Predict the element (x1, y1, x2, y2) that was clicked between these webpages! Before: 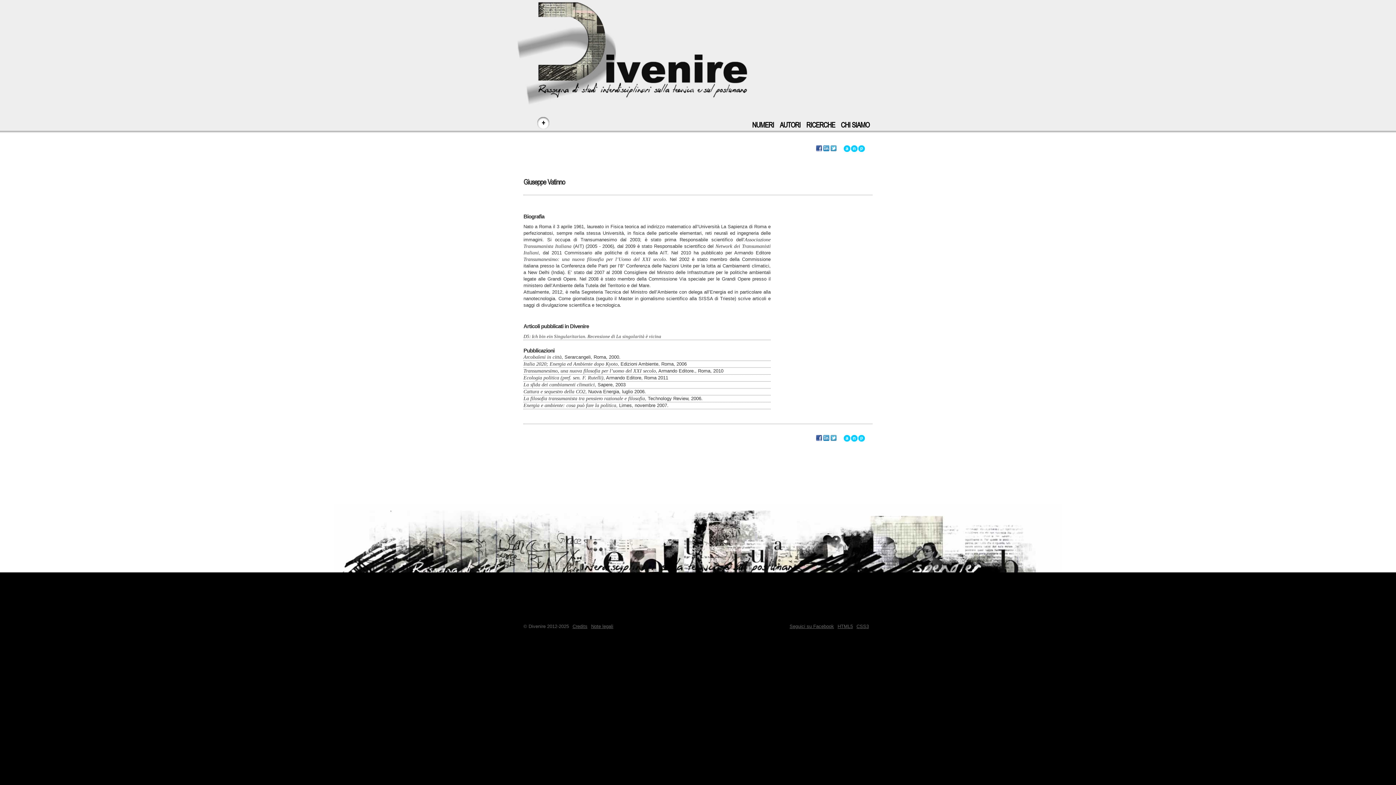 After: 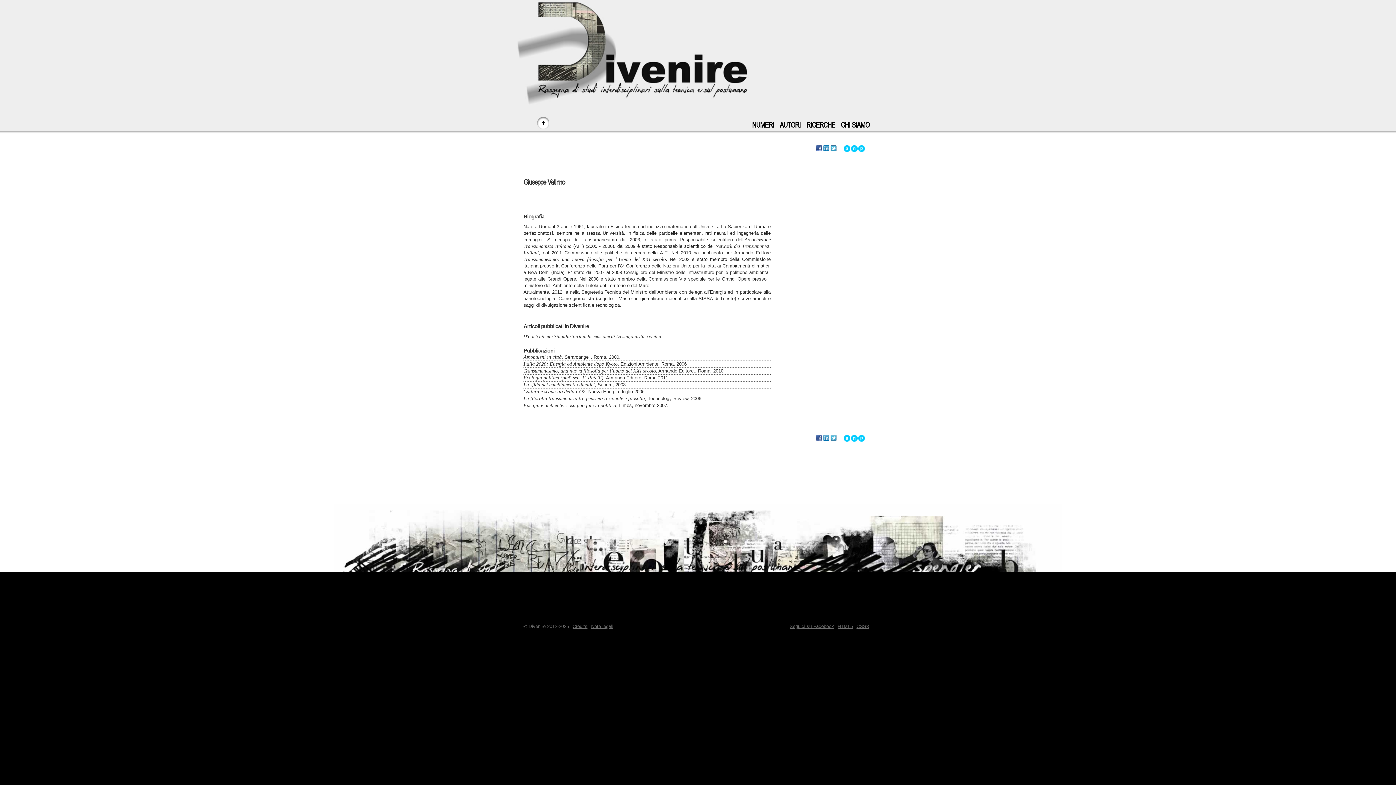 Action: label: Segnala questo autore su Twitter bbox: (830, 435, 837, 441)